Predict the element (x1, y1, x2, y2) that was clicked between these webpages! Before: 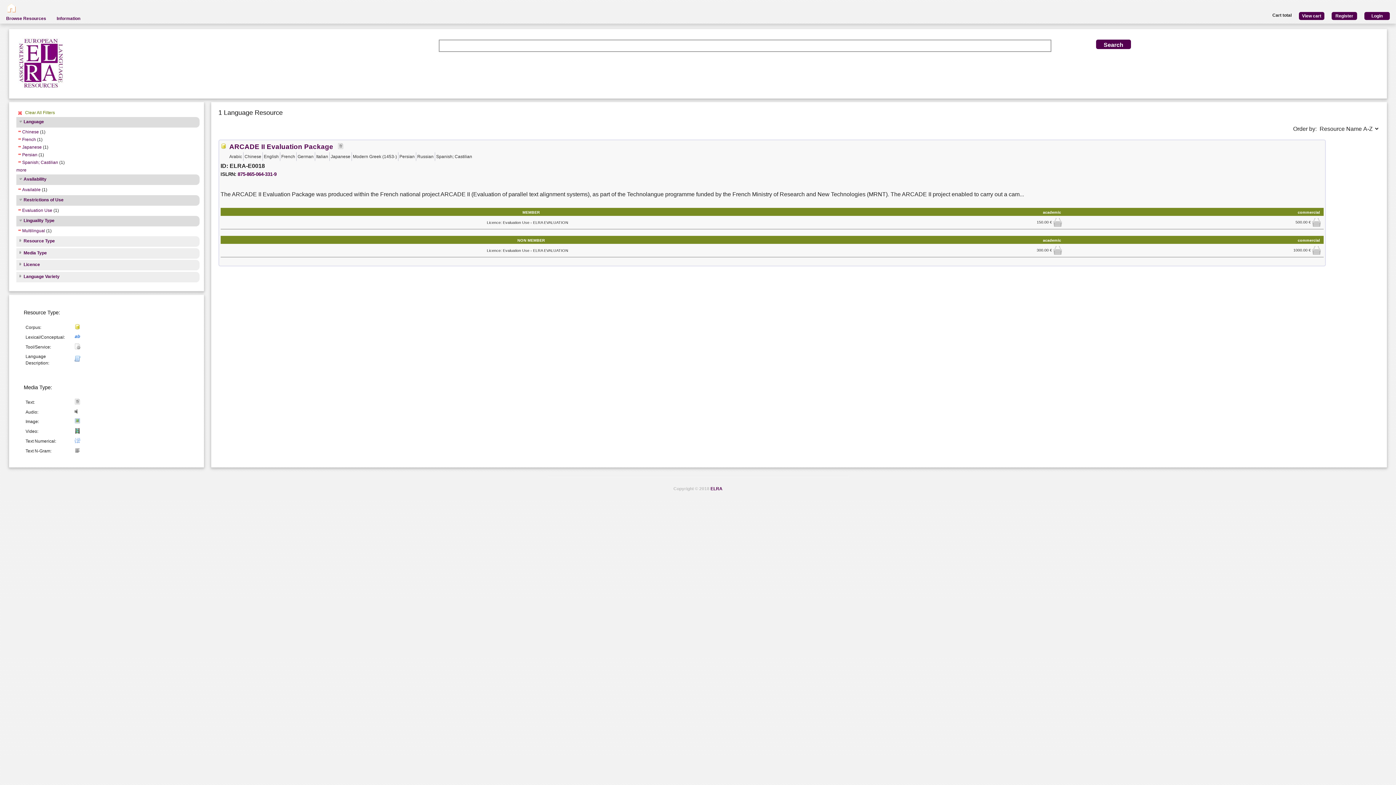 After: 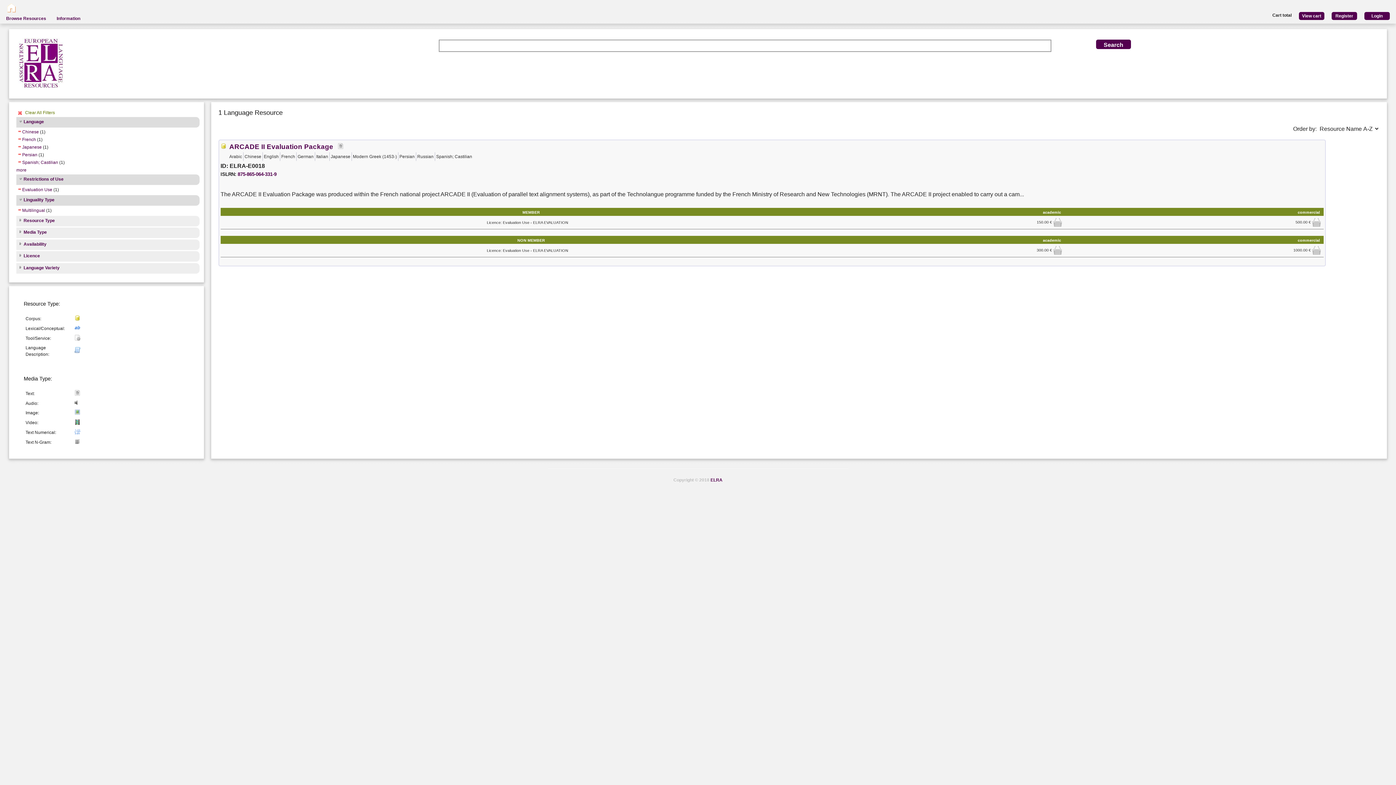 Action: label: Available bbox: (16, 187, 40, 193)